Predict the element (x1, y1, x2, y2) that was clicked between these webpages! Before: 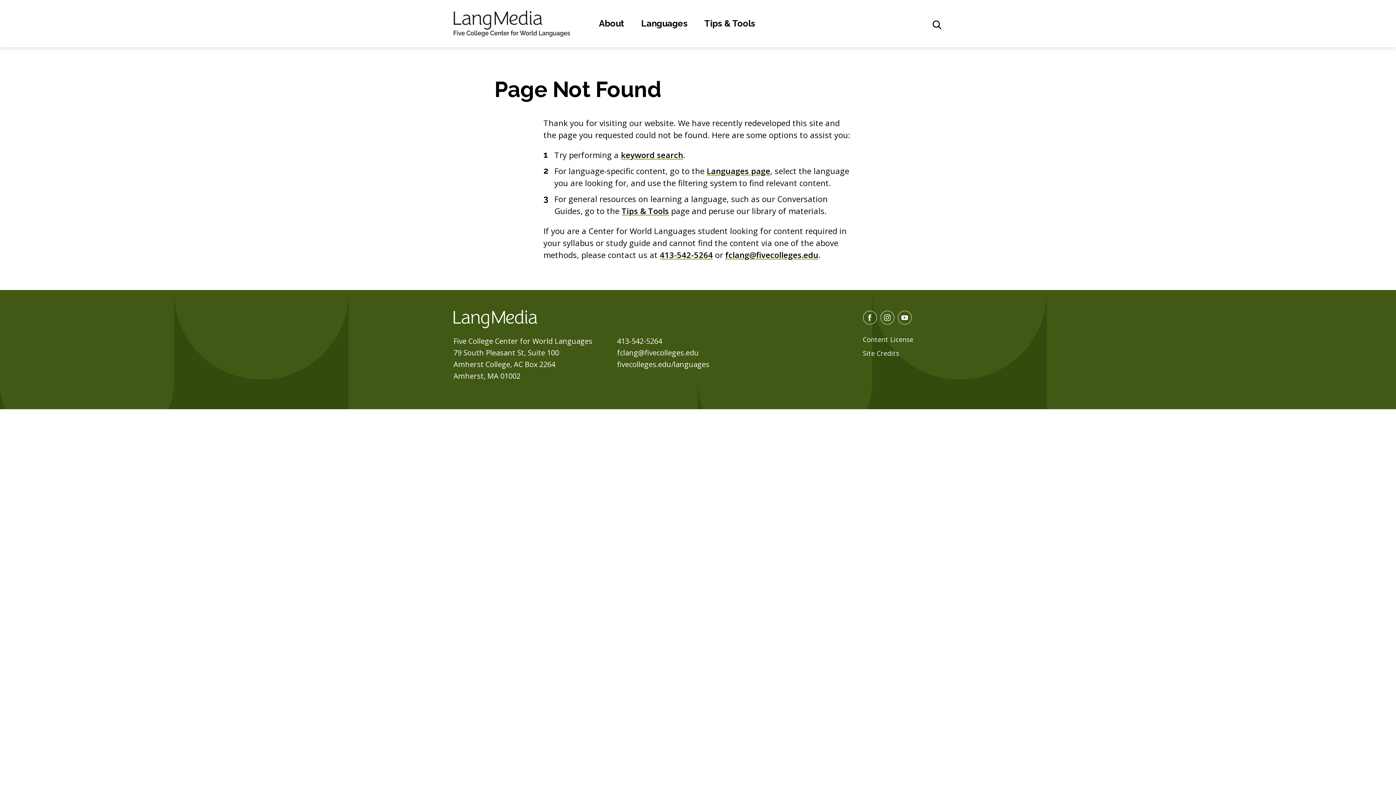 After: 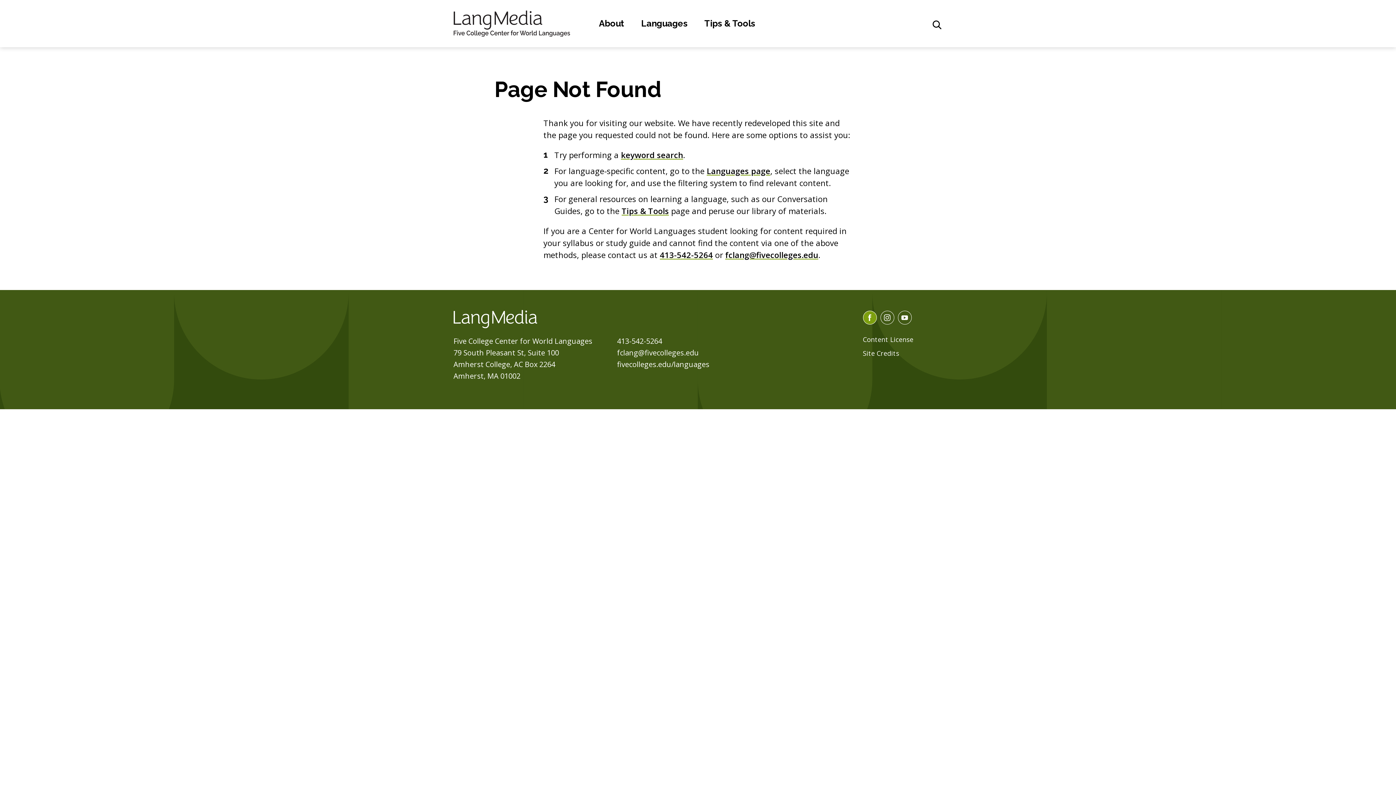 Action: label: Facebook bbox: (863, 310, 876, 324)